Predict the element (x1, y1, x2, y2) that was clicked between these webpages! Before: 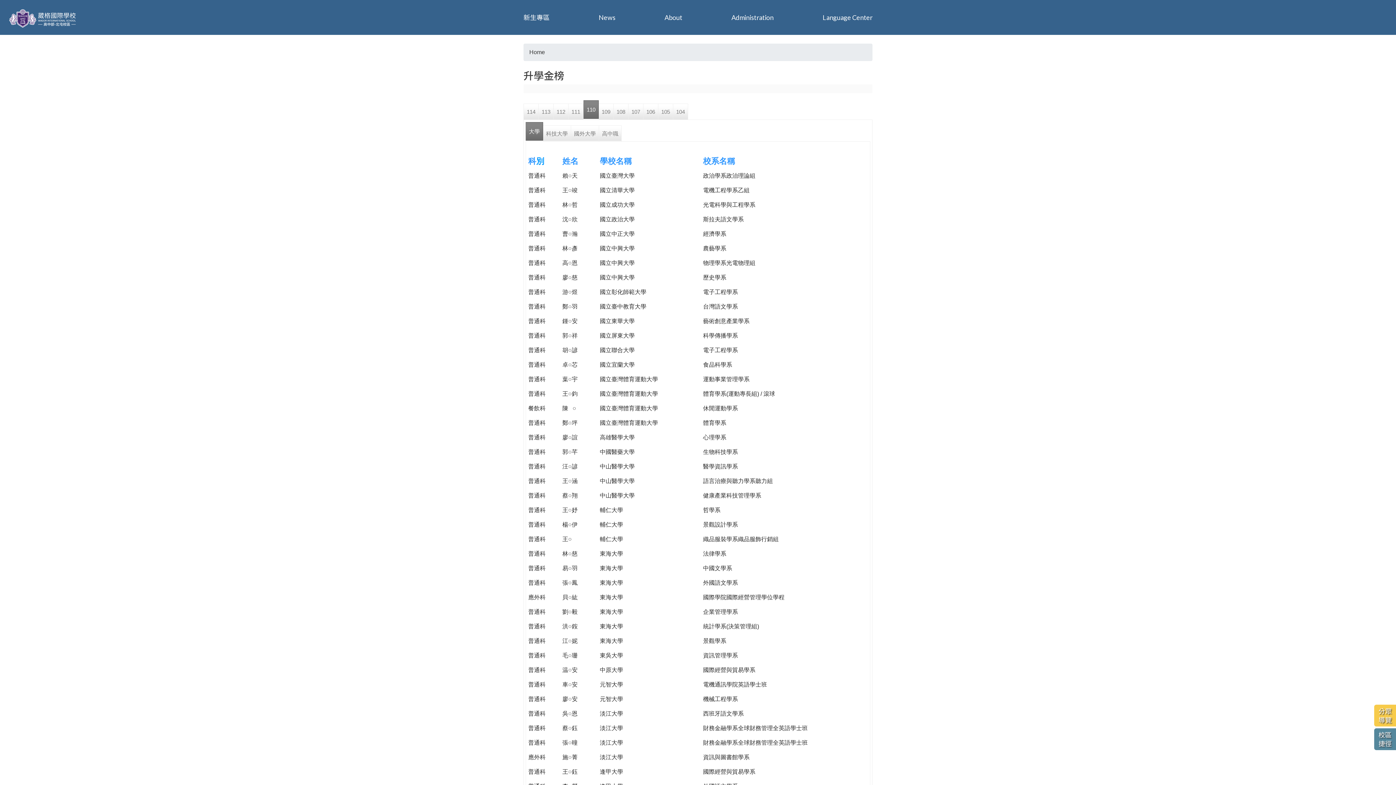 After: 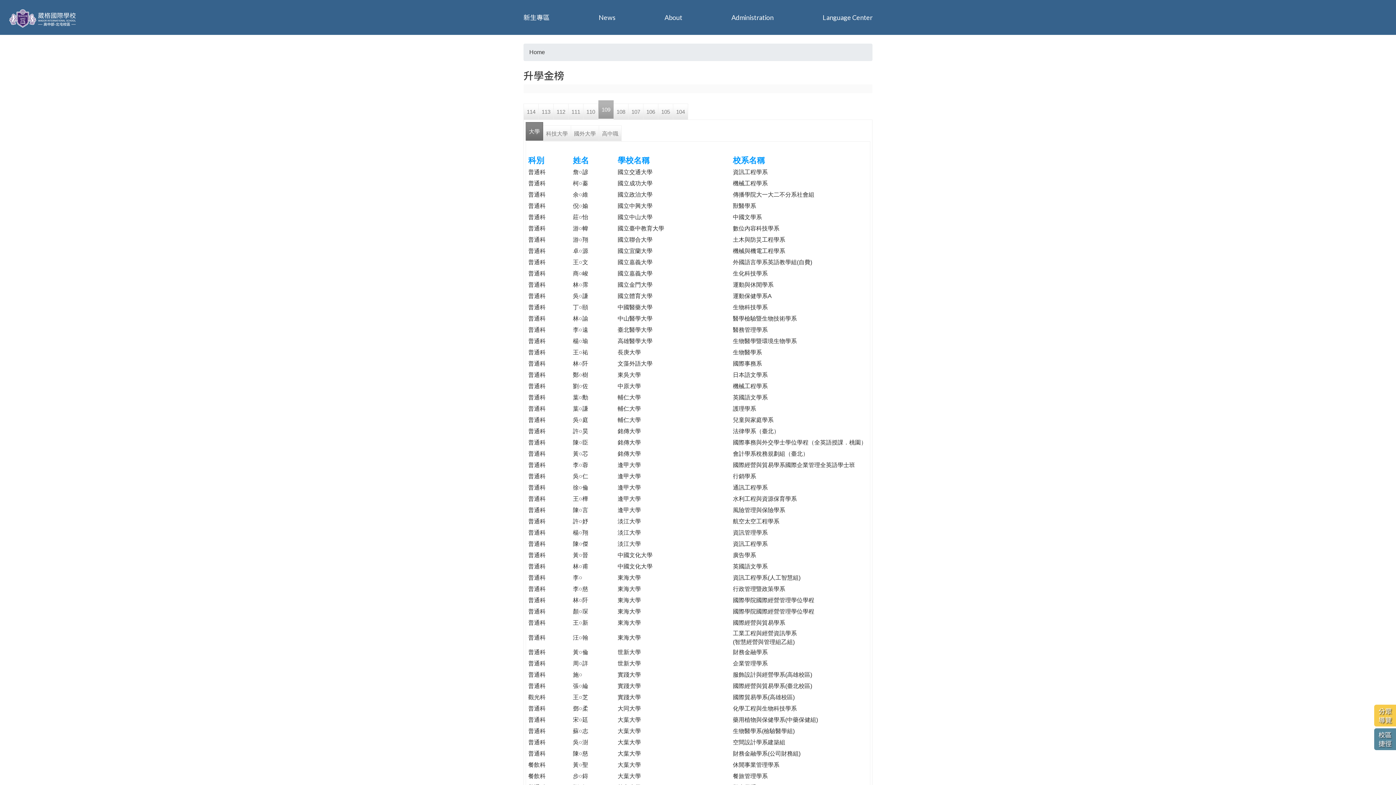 Action: bbox: (598, 103, 613, 119) label: 109